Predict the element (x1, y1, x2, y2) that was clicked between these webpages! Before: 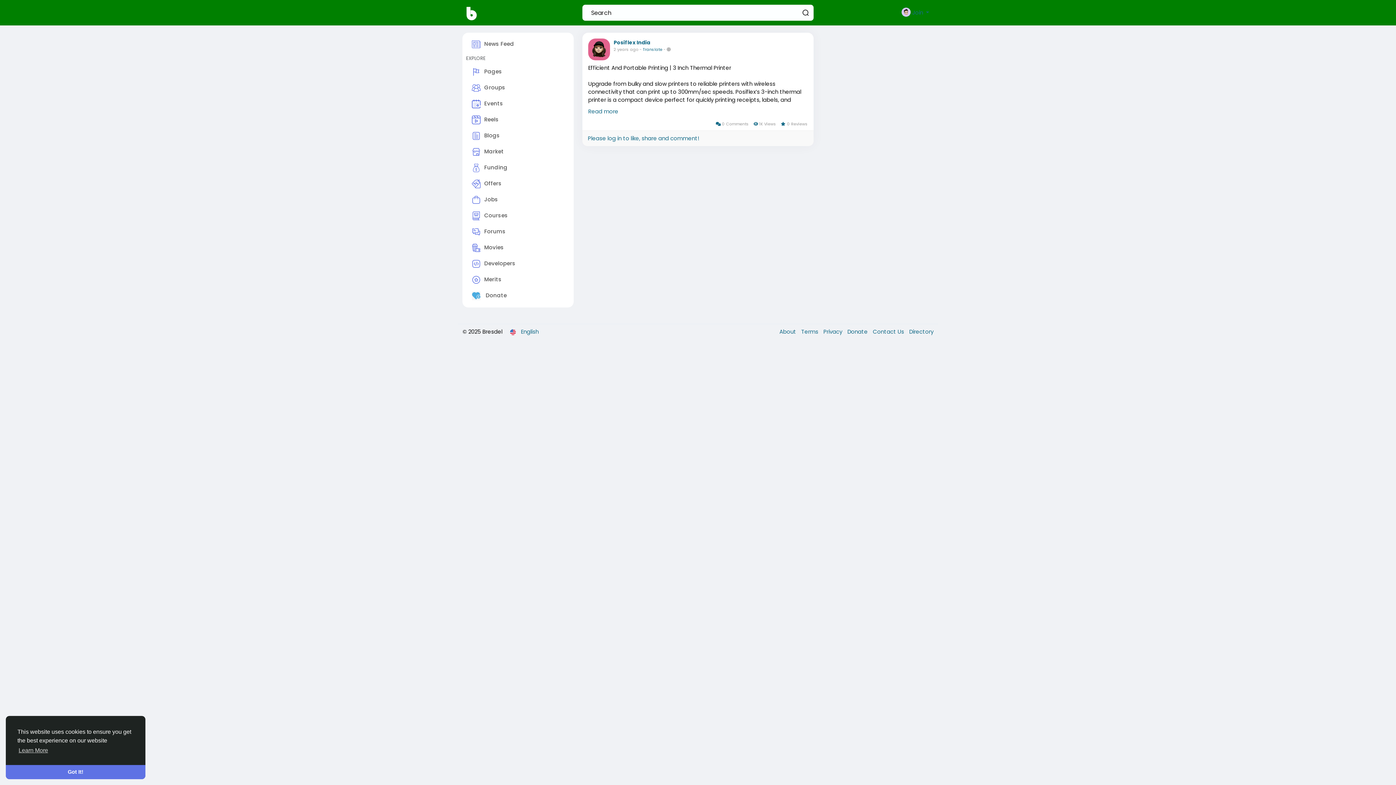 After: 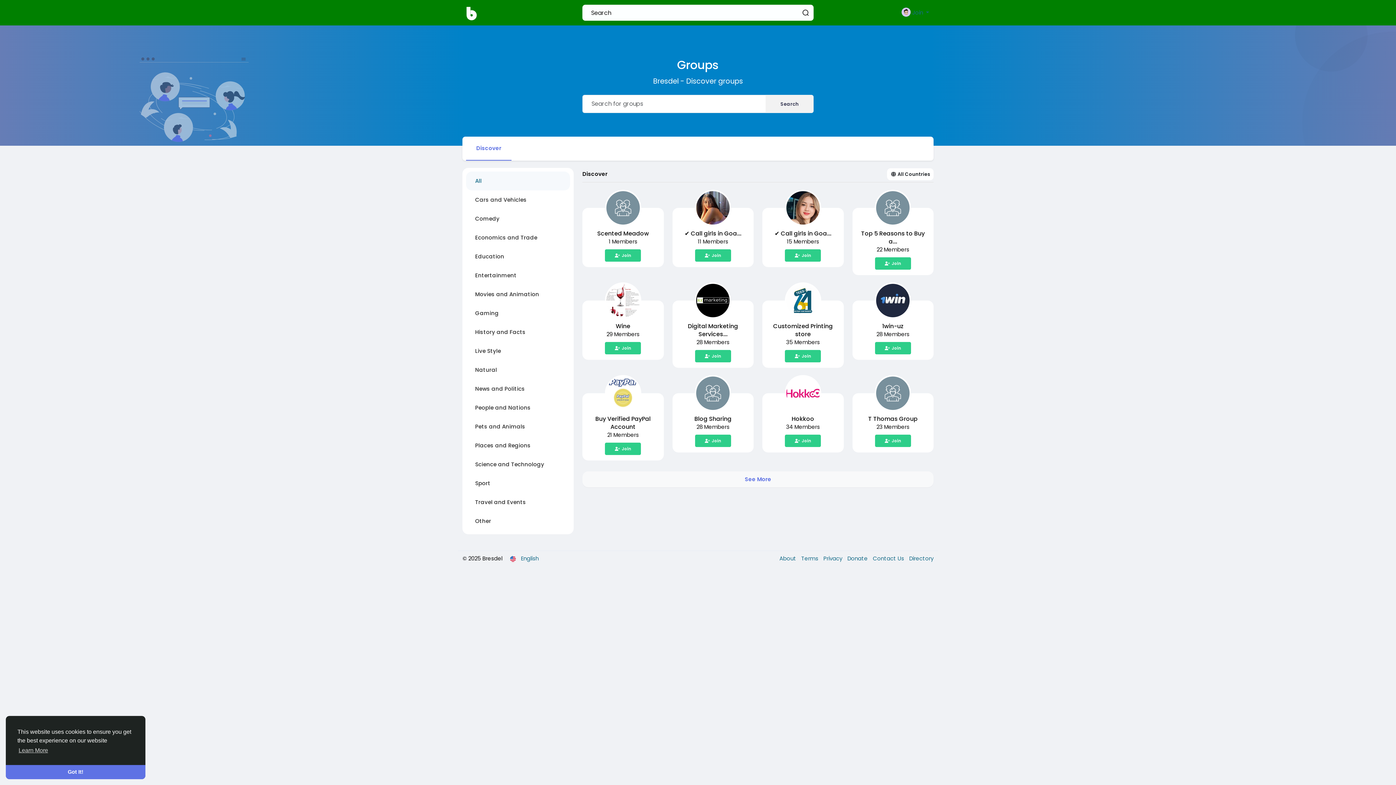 Action: label: Groups bbox: (466, 80, 570, 96)